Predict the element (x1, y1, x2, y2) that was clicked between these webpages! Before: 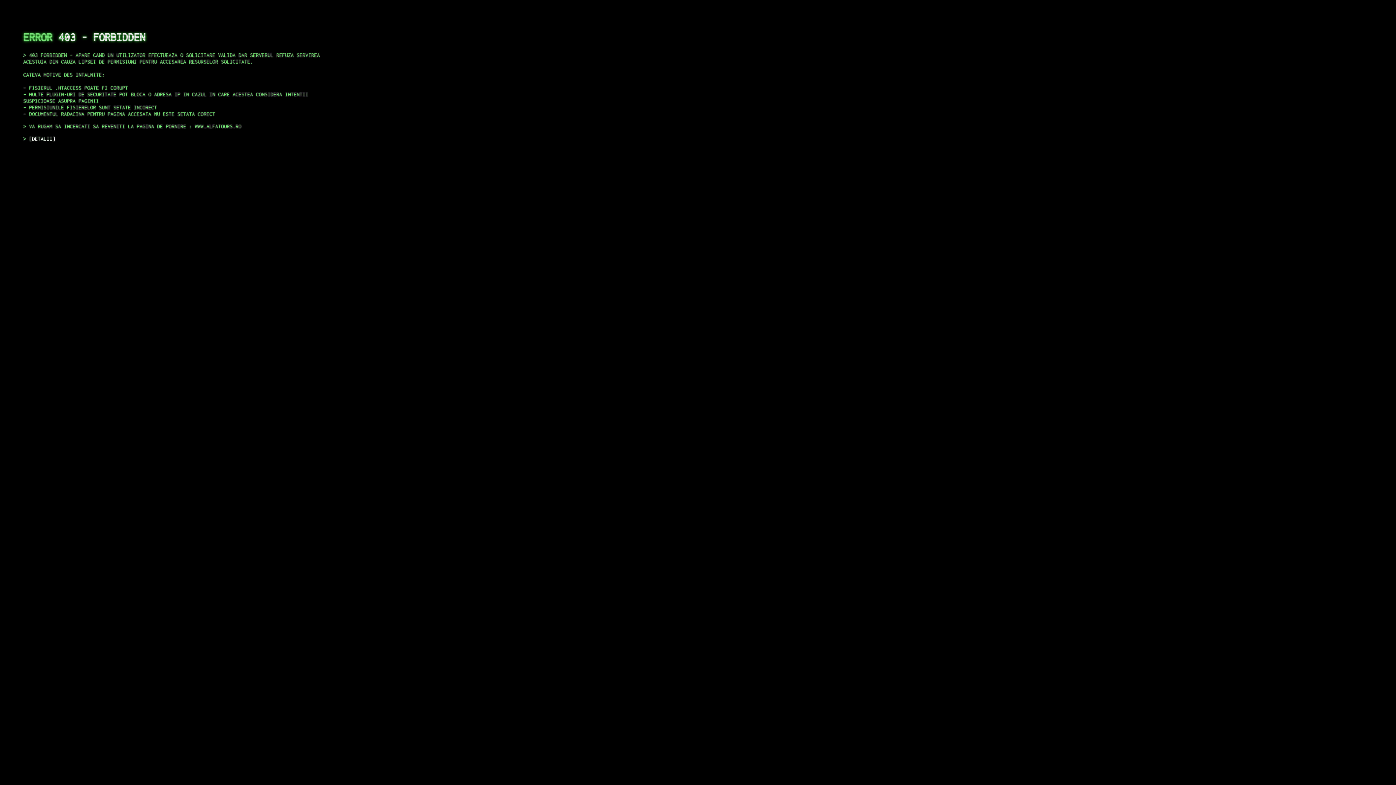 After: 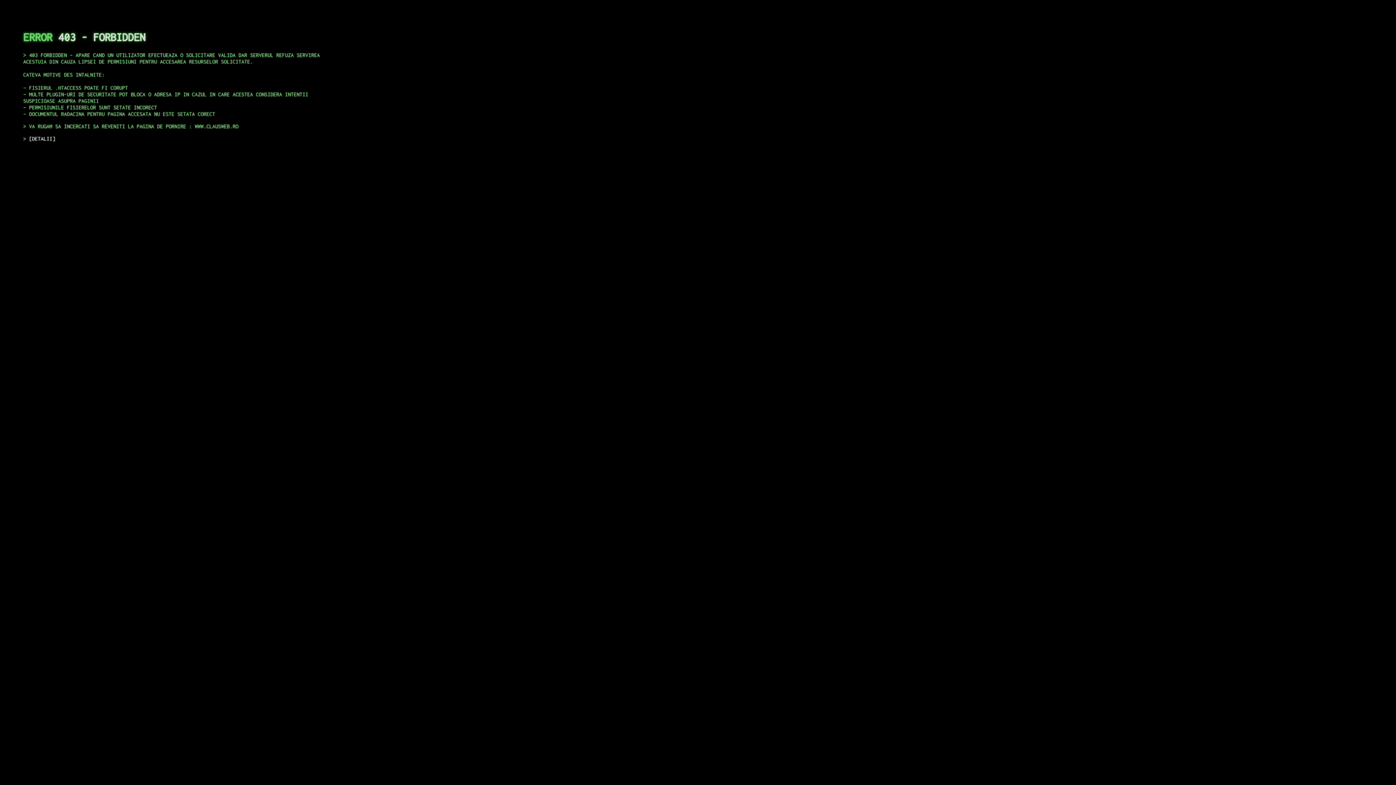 Action: label: DETALII bbox: (29, 135, 55, 141)